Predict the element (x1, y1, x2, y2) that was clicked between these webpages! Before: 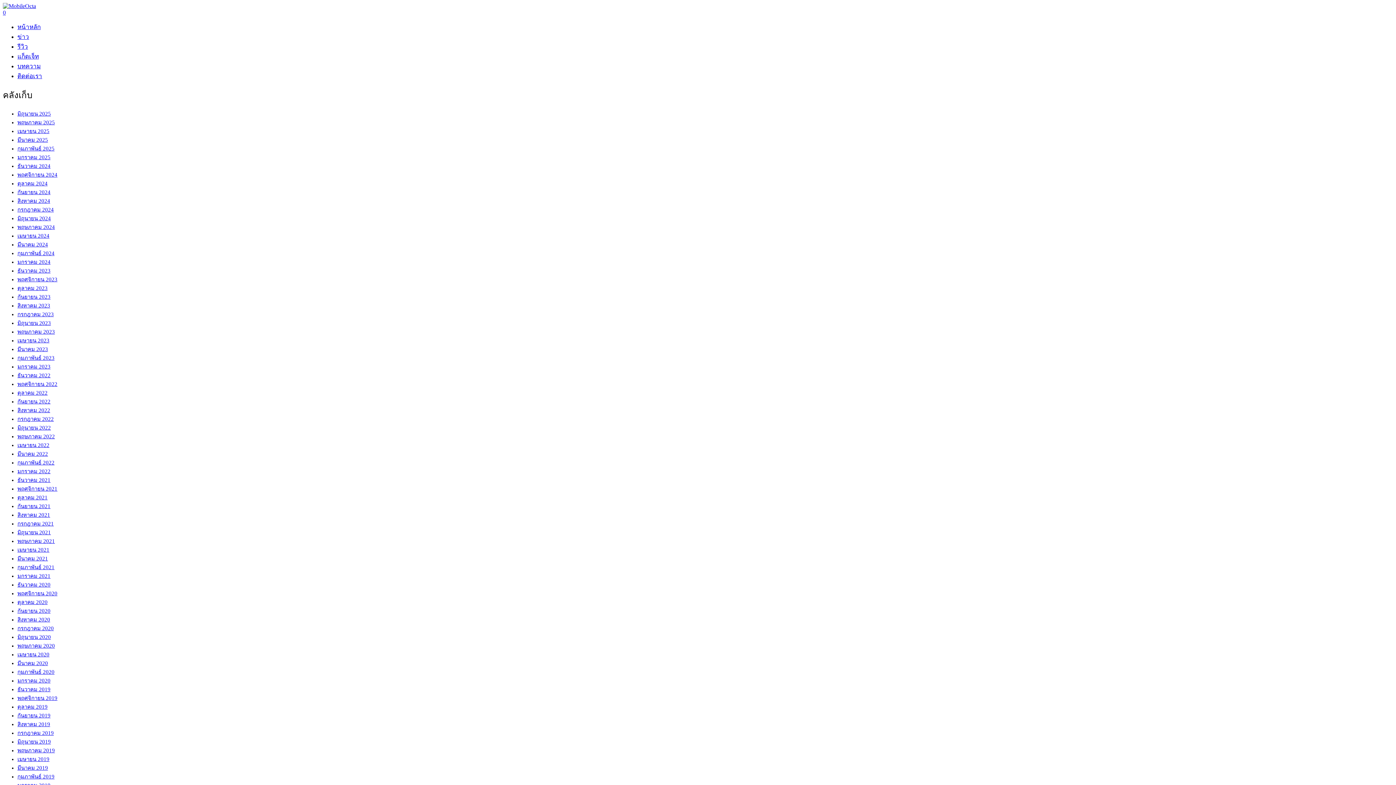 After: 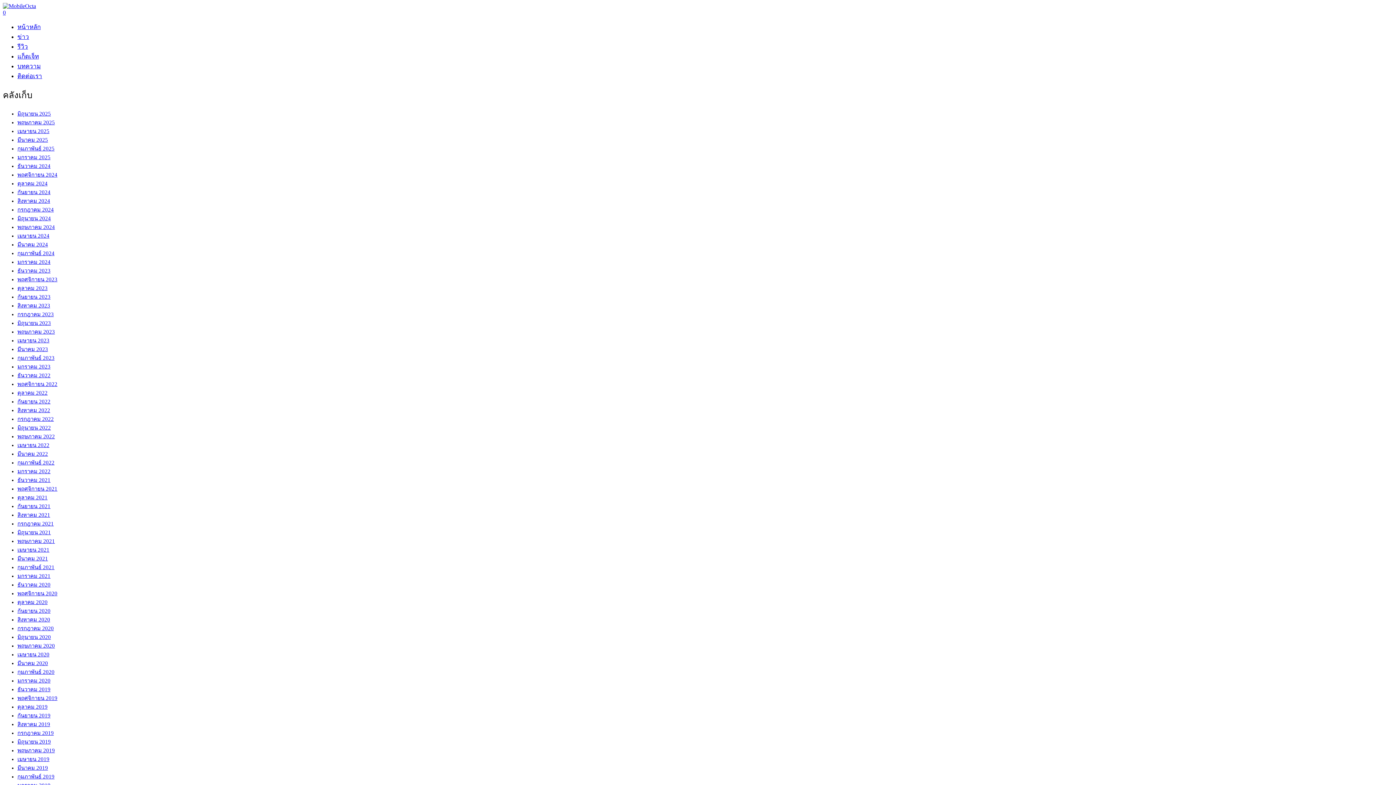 Action: bbox: (17, 145, 54, 151) label: กุมภาพันธ์ 2025